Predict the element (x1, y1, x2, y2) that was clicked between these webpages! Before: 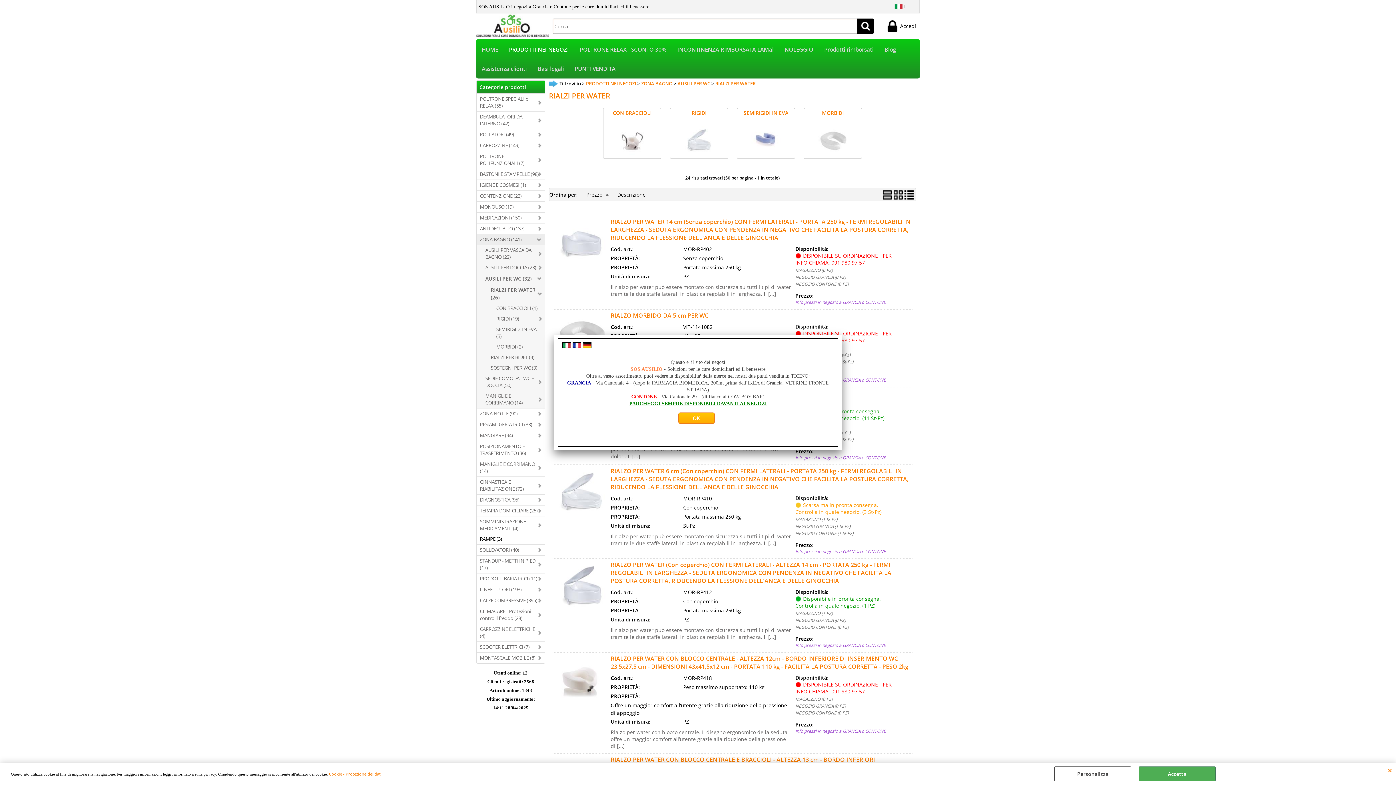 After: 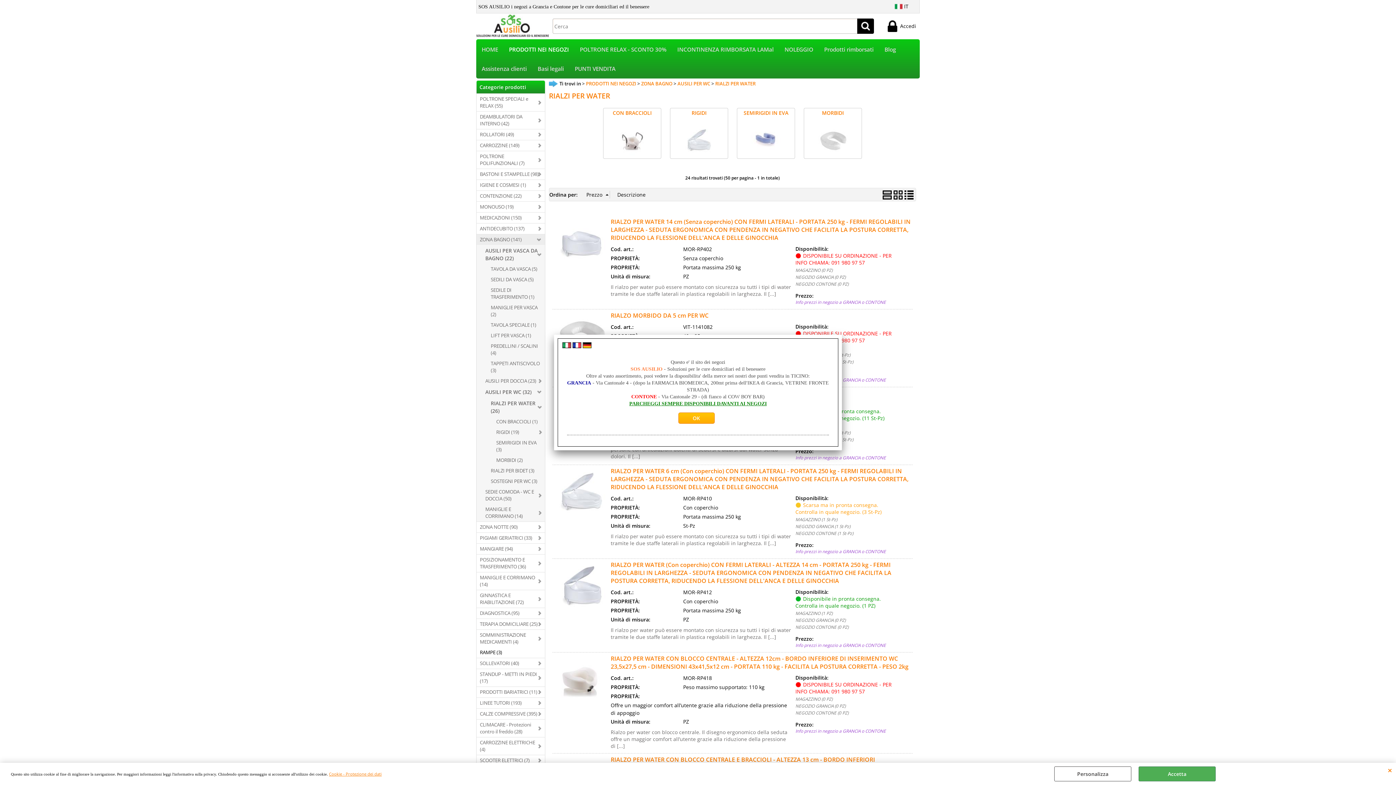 Action: bbox: (482, 245, 545, 262) label: AUSILI PER VASCA DA BAGNO (22)